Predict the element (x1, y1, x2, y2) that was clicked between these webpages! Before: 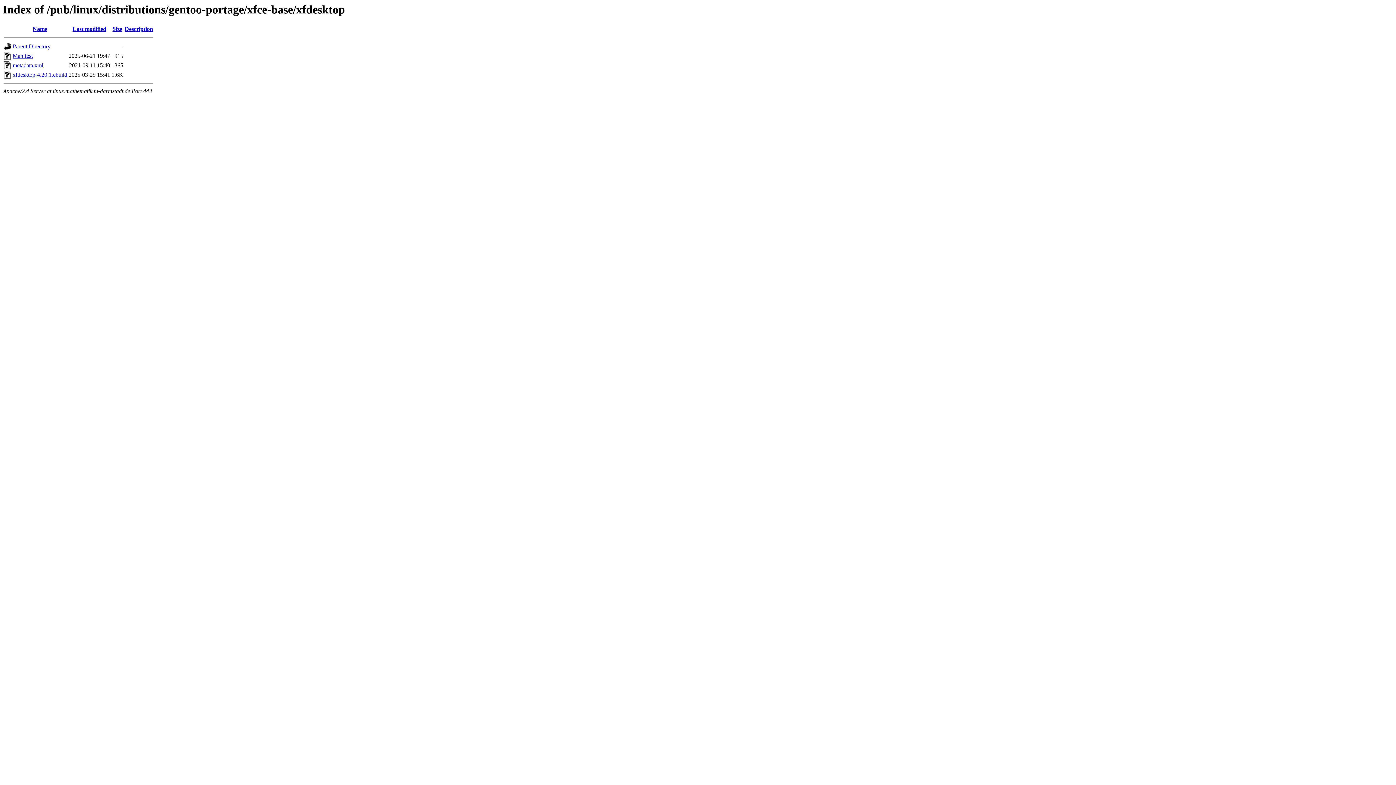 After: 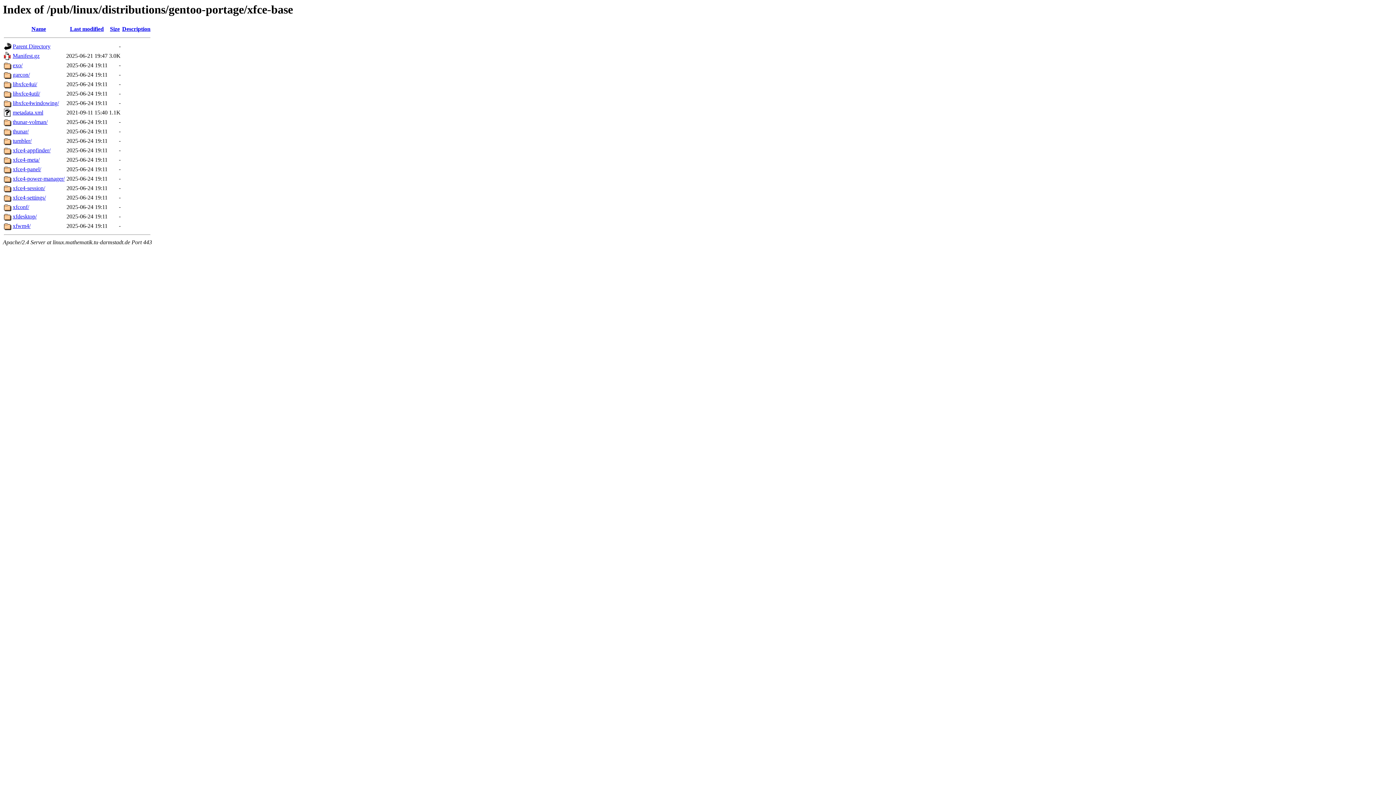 Action: bbox: (12, 43, 50, 49) label: Parent Directory